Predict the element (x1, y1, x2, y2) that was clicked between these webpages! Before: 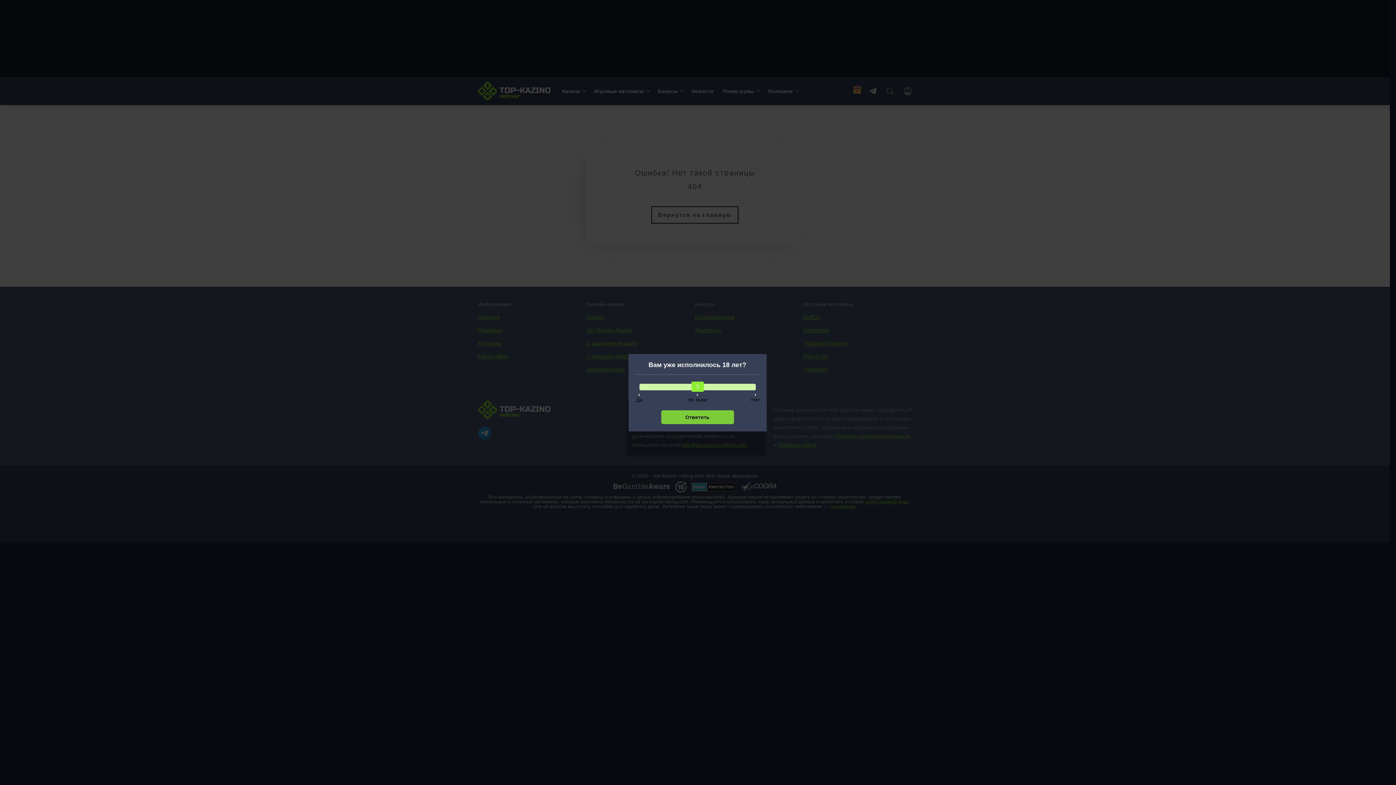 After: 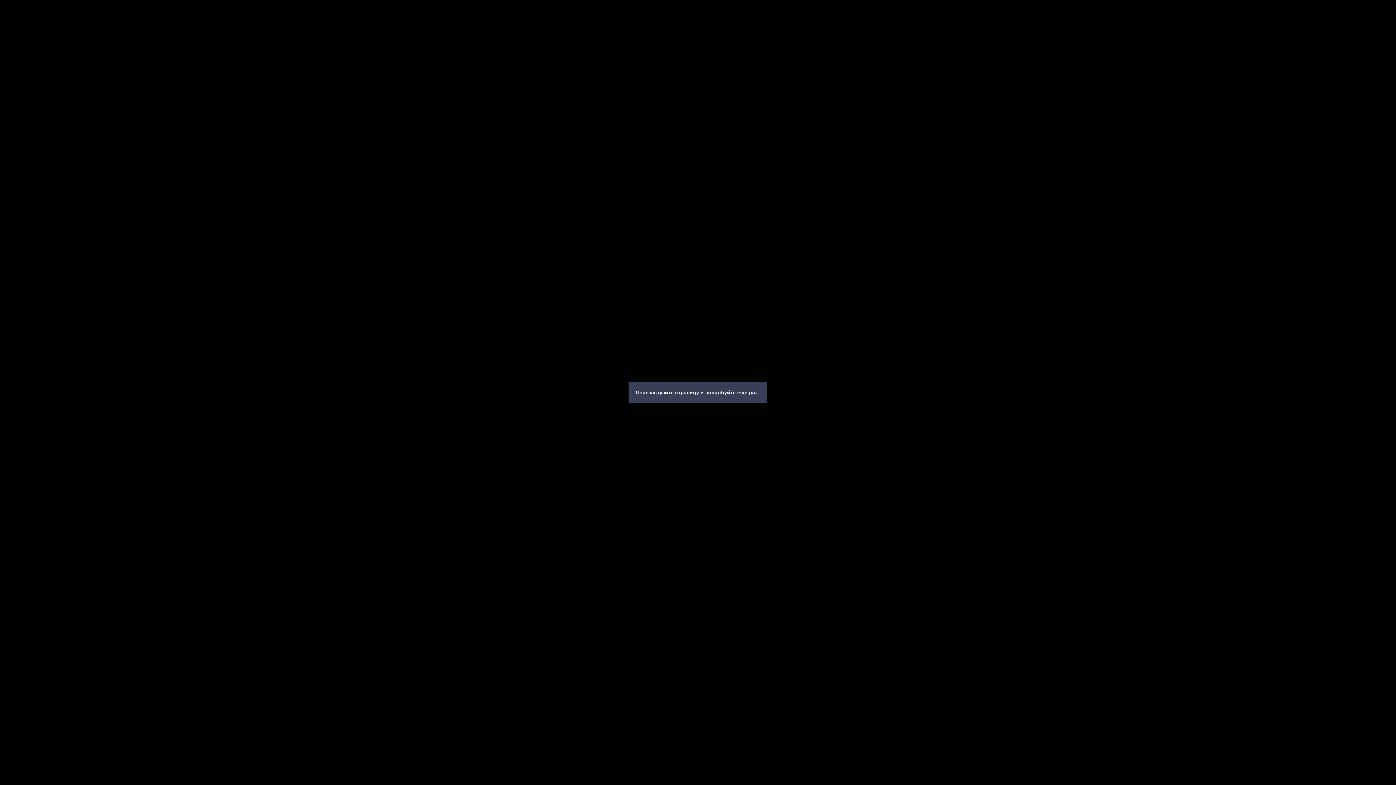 Action: label: Ответить bbox: (661, 410, 734, 424)